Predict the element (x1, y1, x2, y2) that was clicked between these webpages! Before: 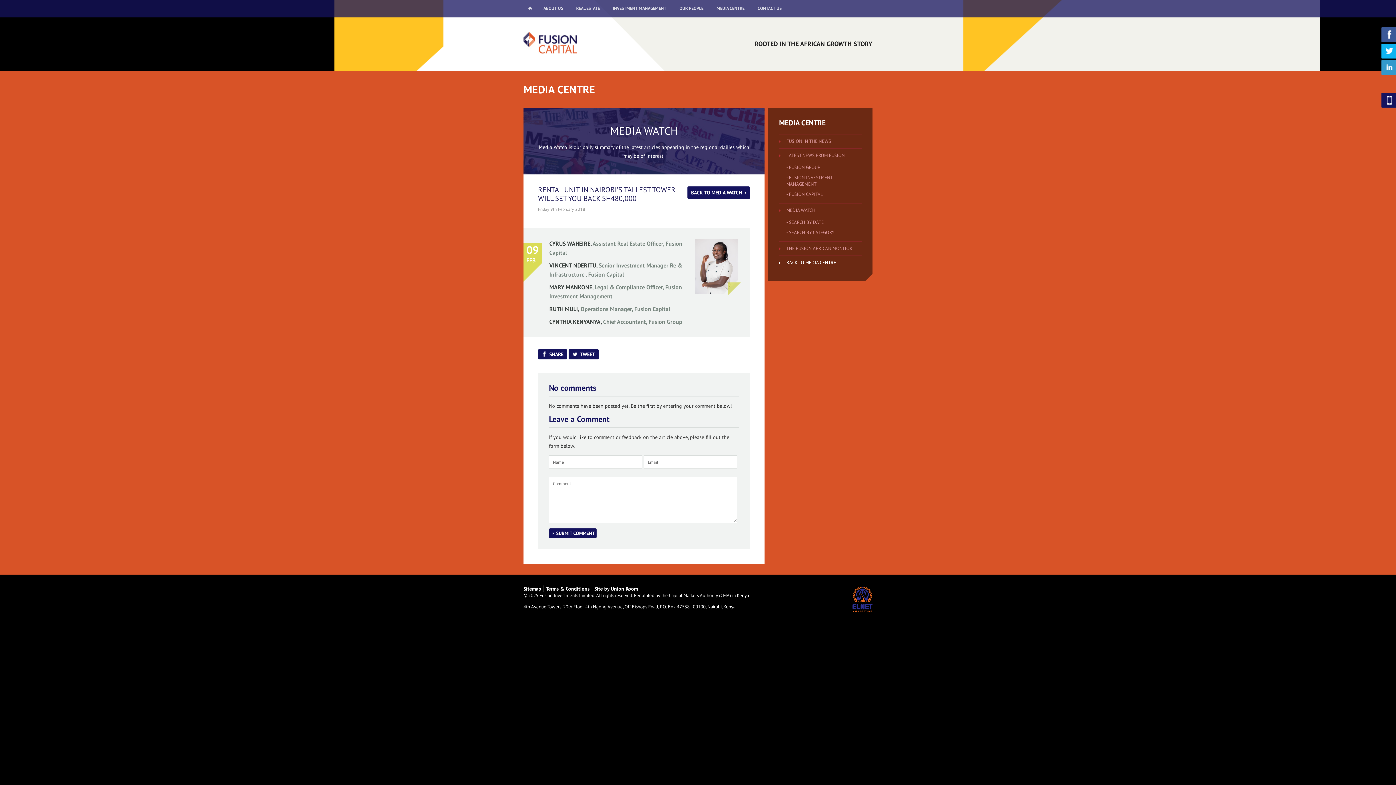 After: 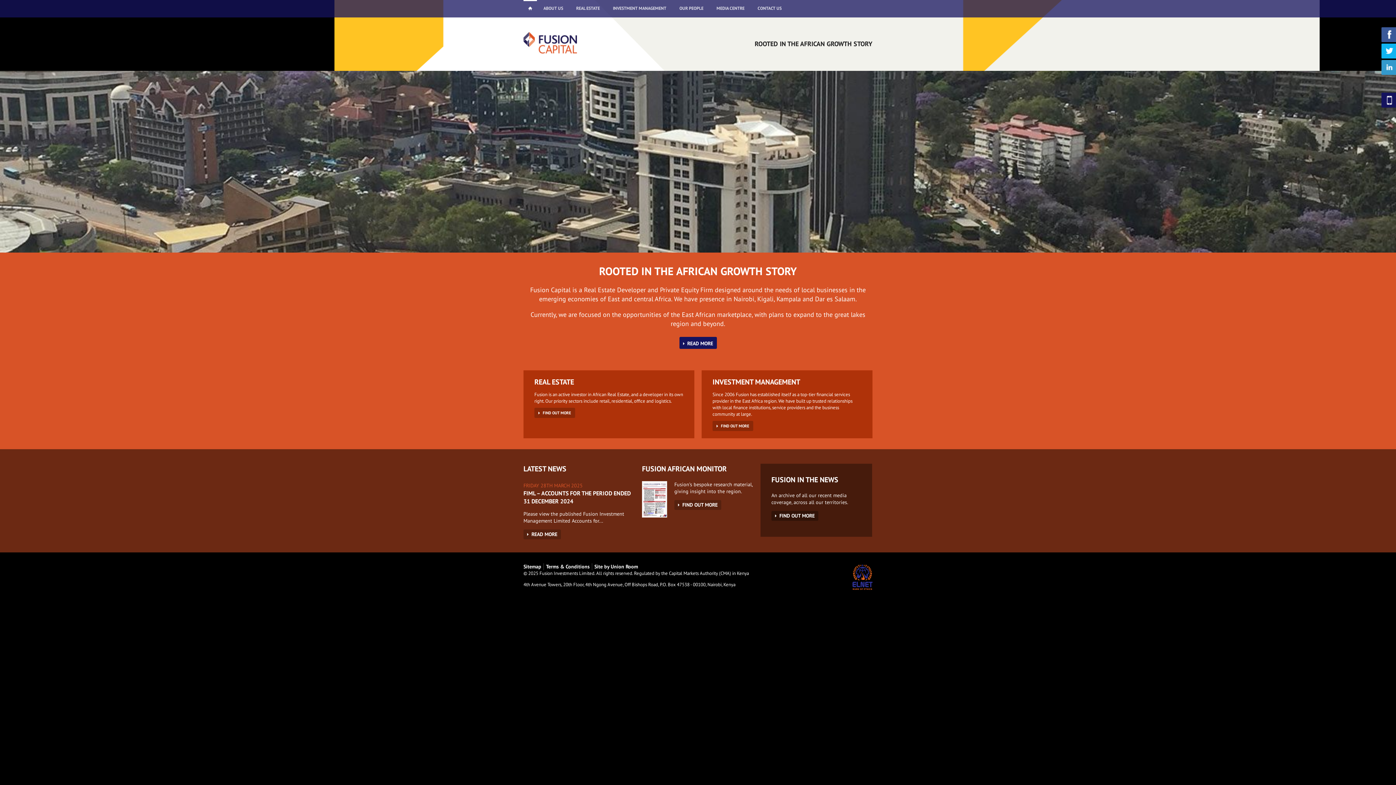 Action: bbox: (523, 32, 577, 53) label: Fusion Group